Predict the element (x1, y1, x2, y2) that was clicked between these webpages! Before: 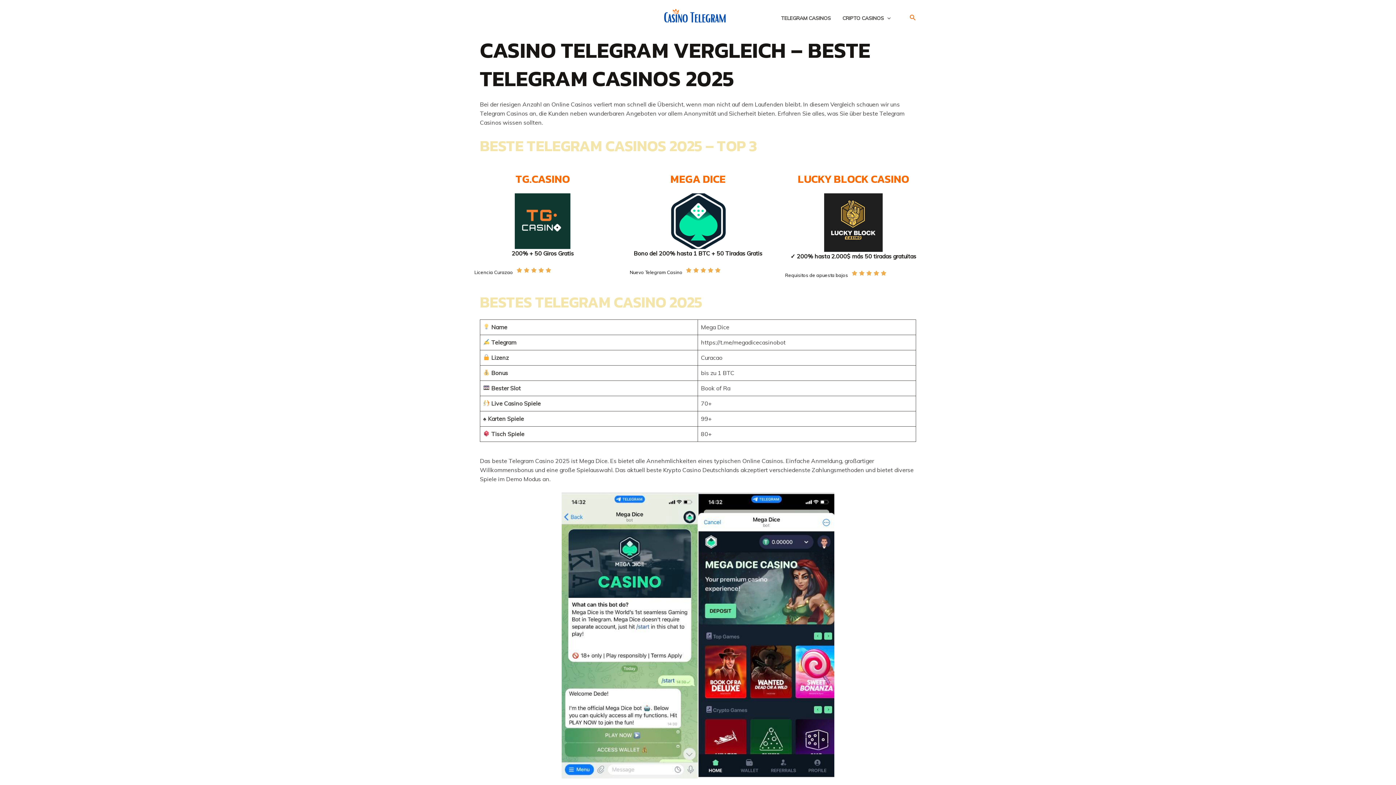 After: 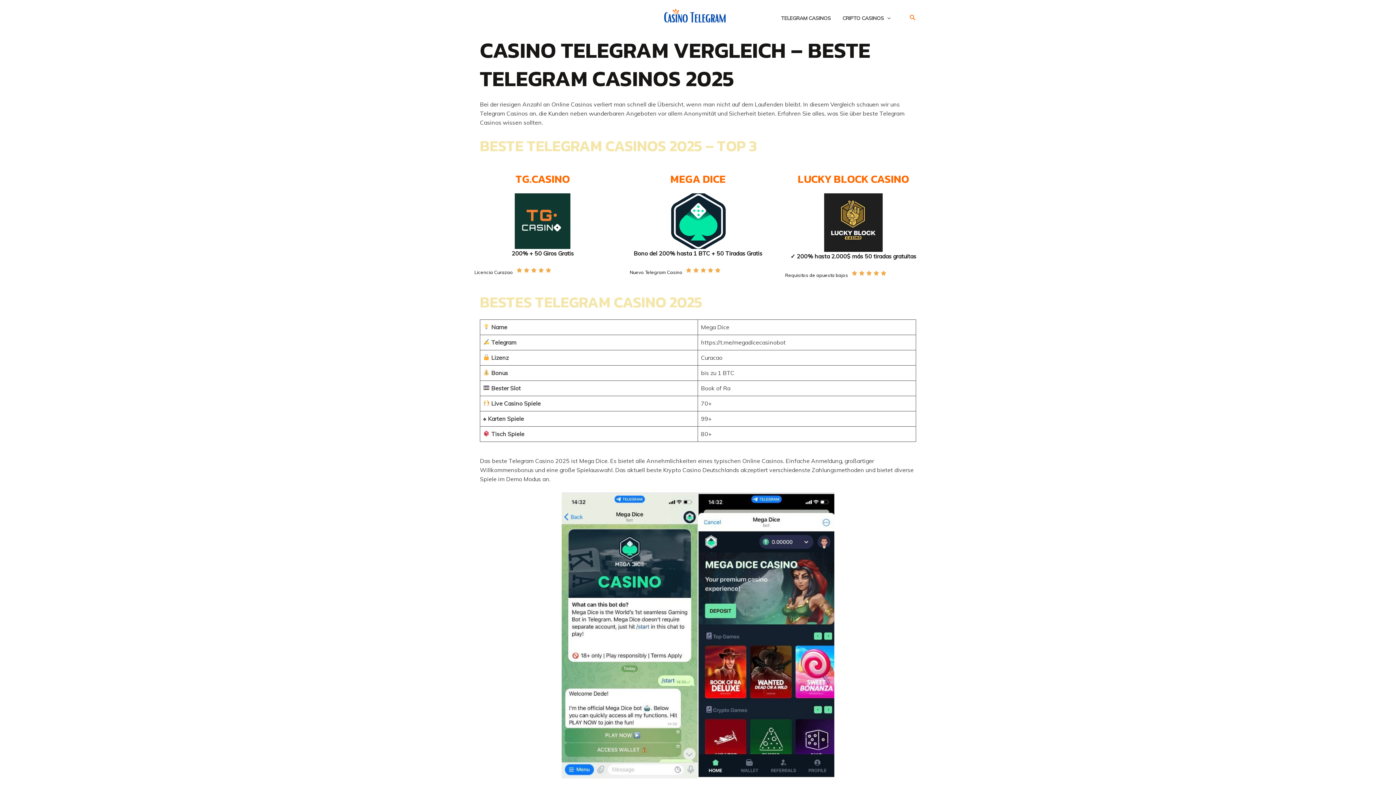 Action: bbox: (824, 193, 882, 252)